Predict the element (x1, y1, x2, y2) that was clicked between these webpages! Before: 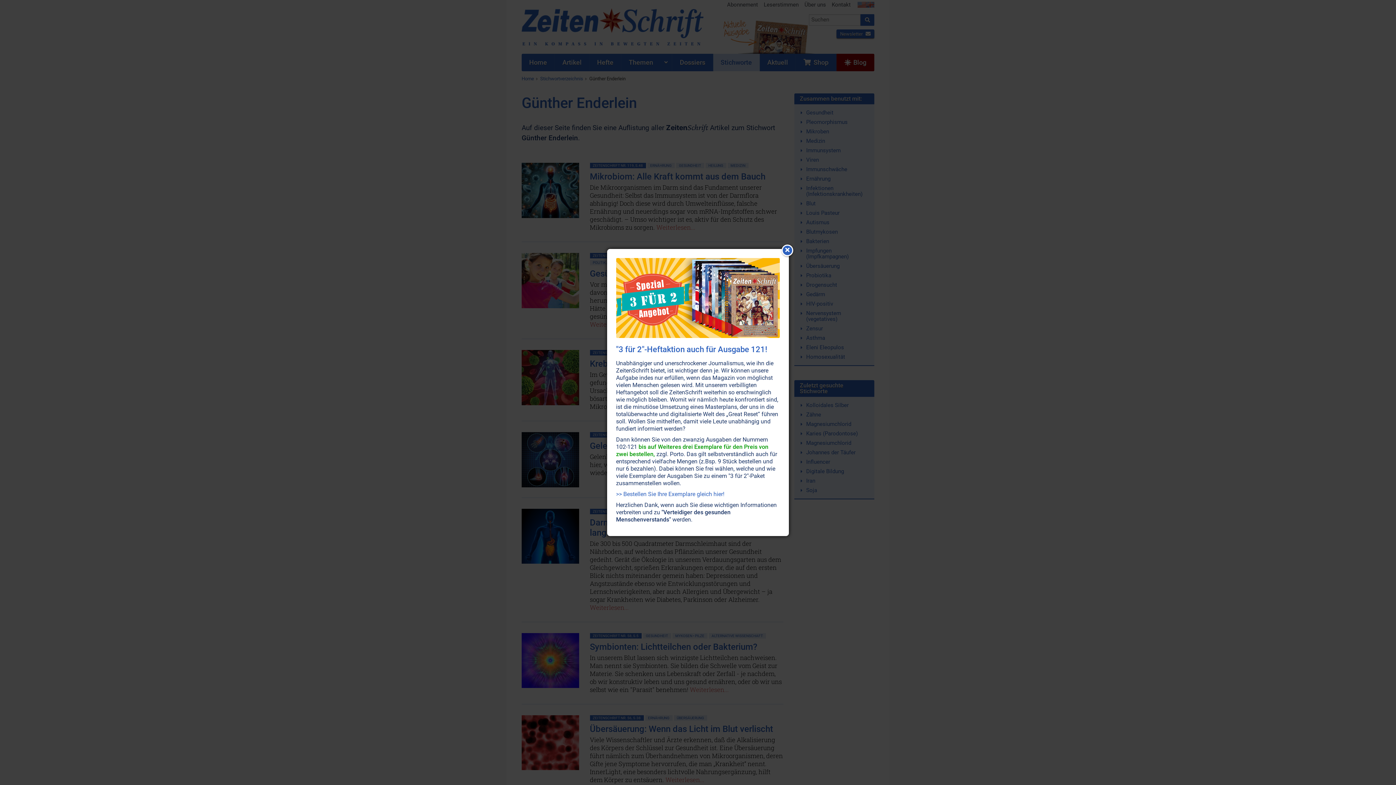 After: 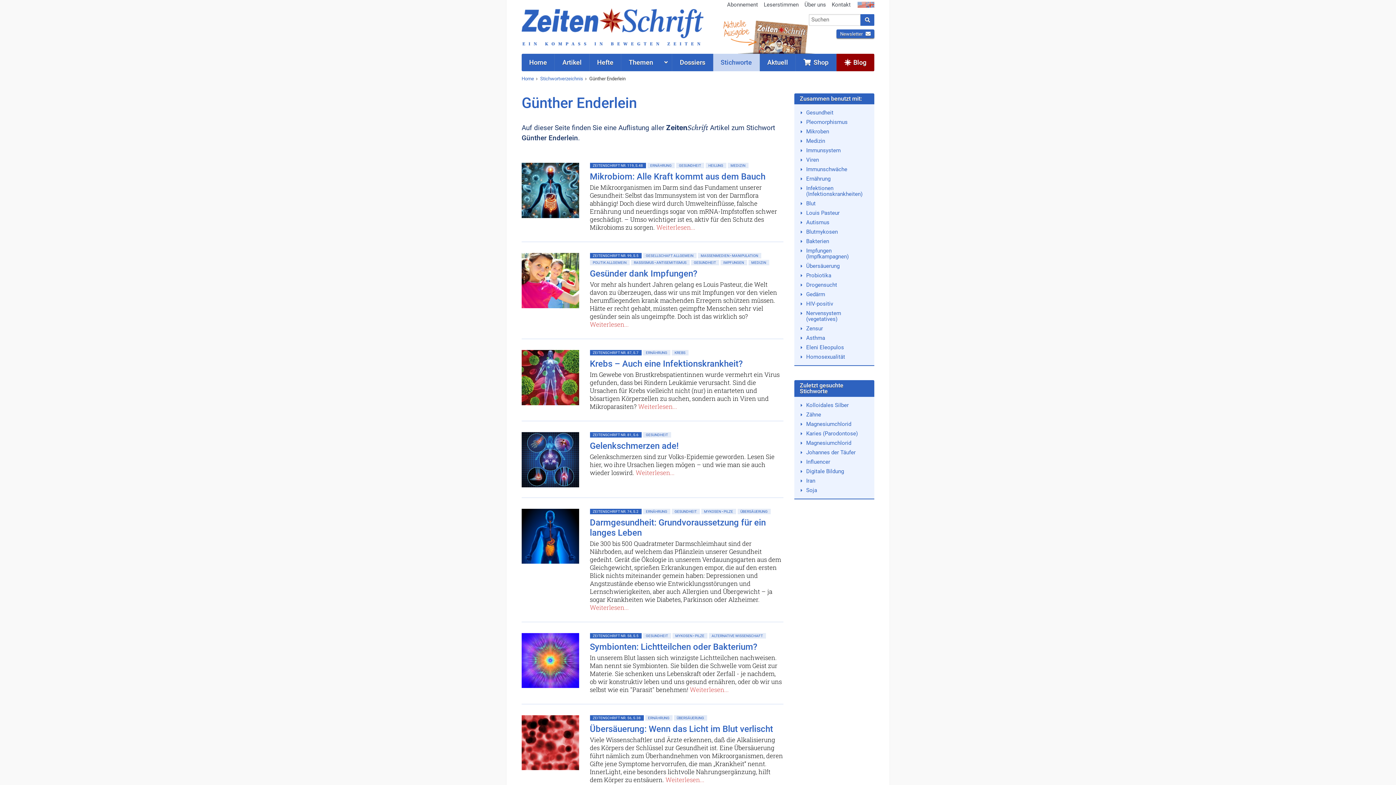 Action: bbox: (781, 244, 793, 256)